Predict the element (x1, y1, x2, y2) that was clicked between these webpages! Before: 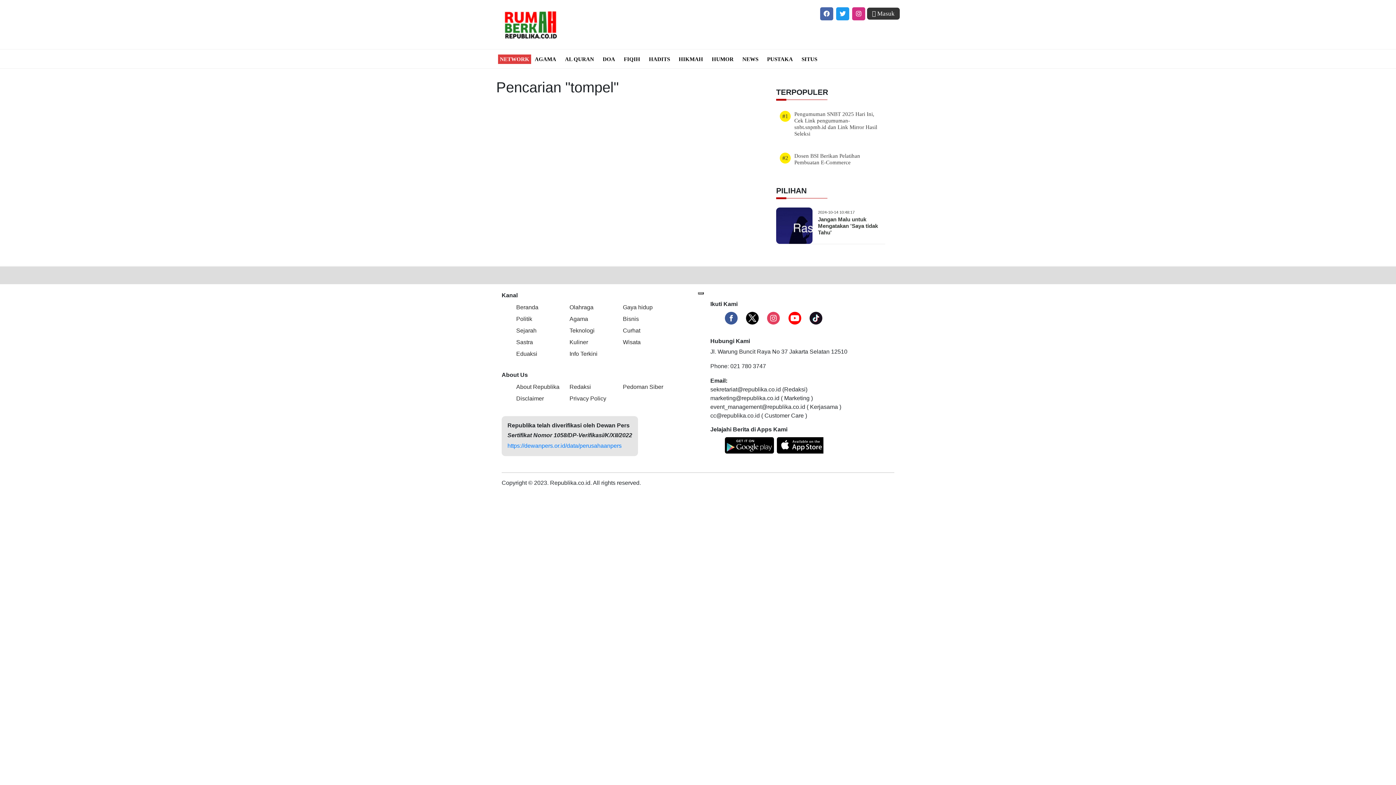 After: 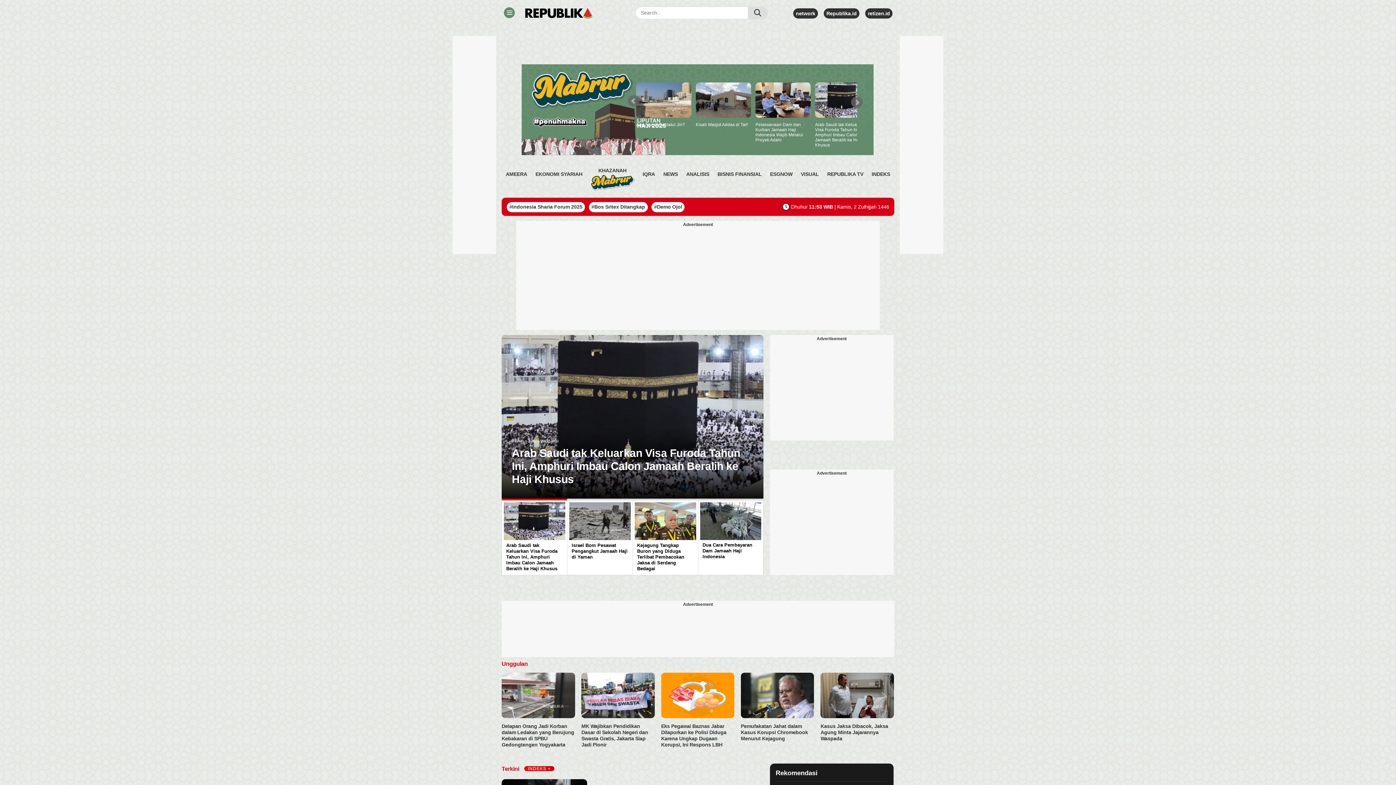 Action: bbox: (516, 303, 538, 312) label: Beranda